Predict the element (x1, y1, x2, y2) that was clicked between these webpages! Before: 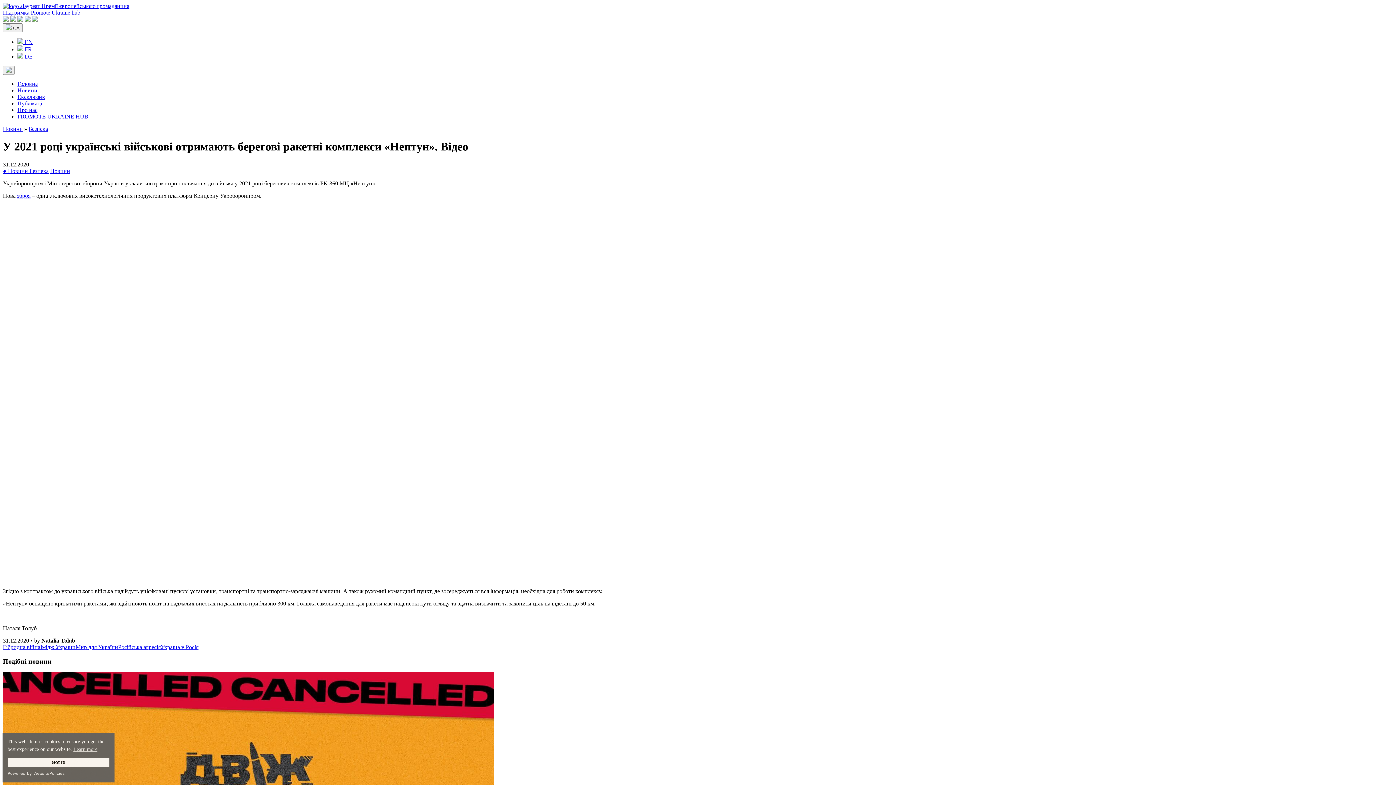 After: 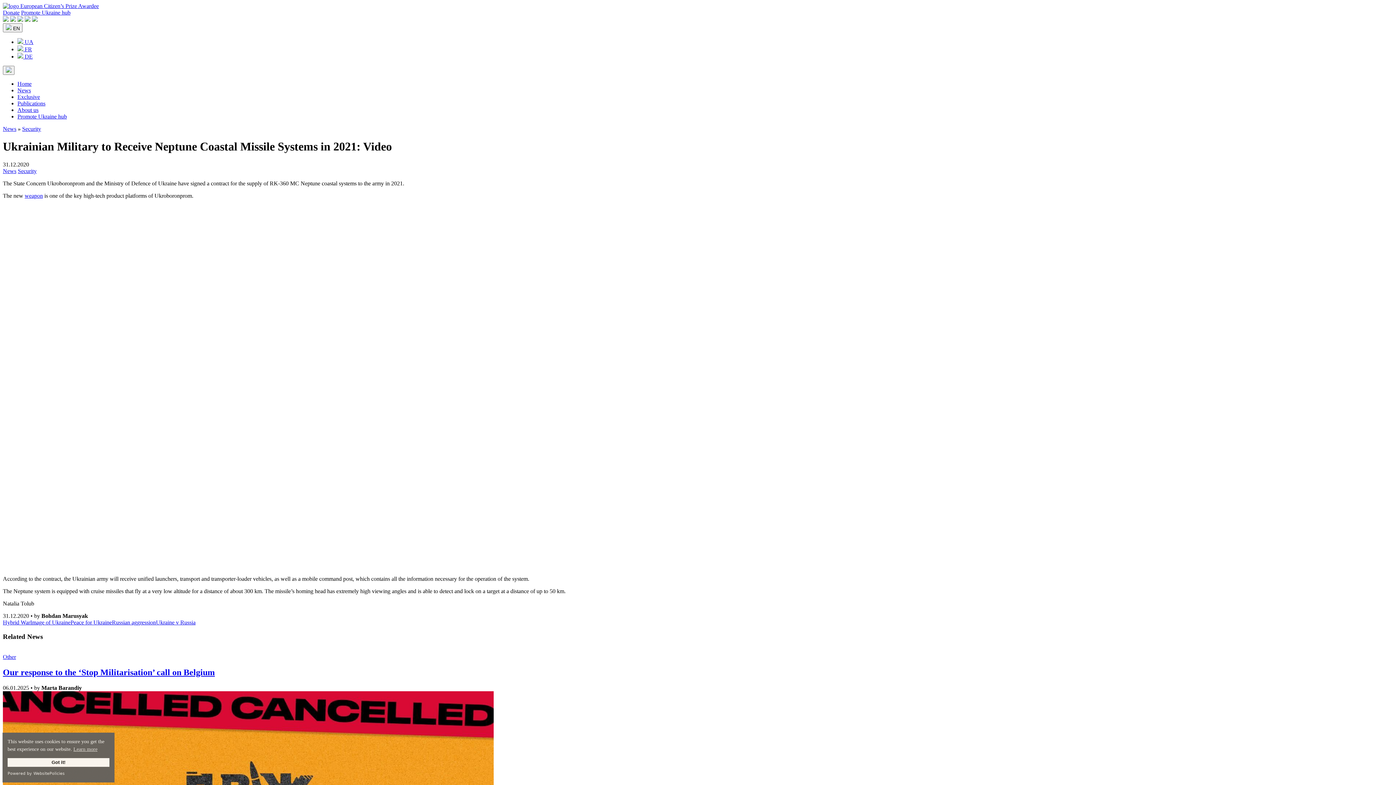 Action: label:  EN bbox: (17, 38, 32, 45)